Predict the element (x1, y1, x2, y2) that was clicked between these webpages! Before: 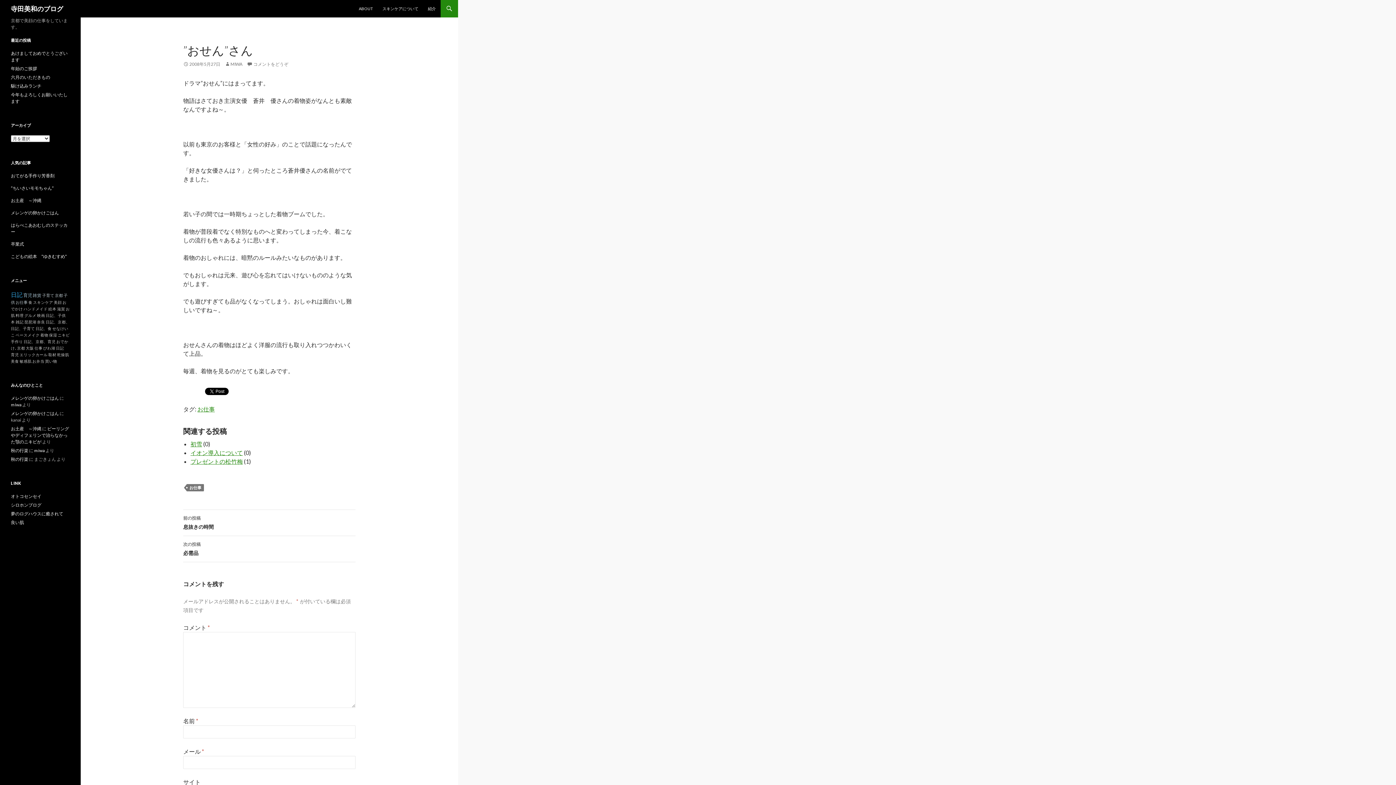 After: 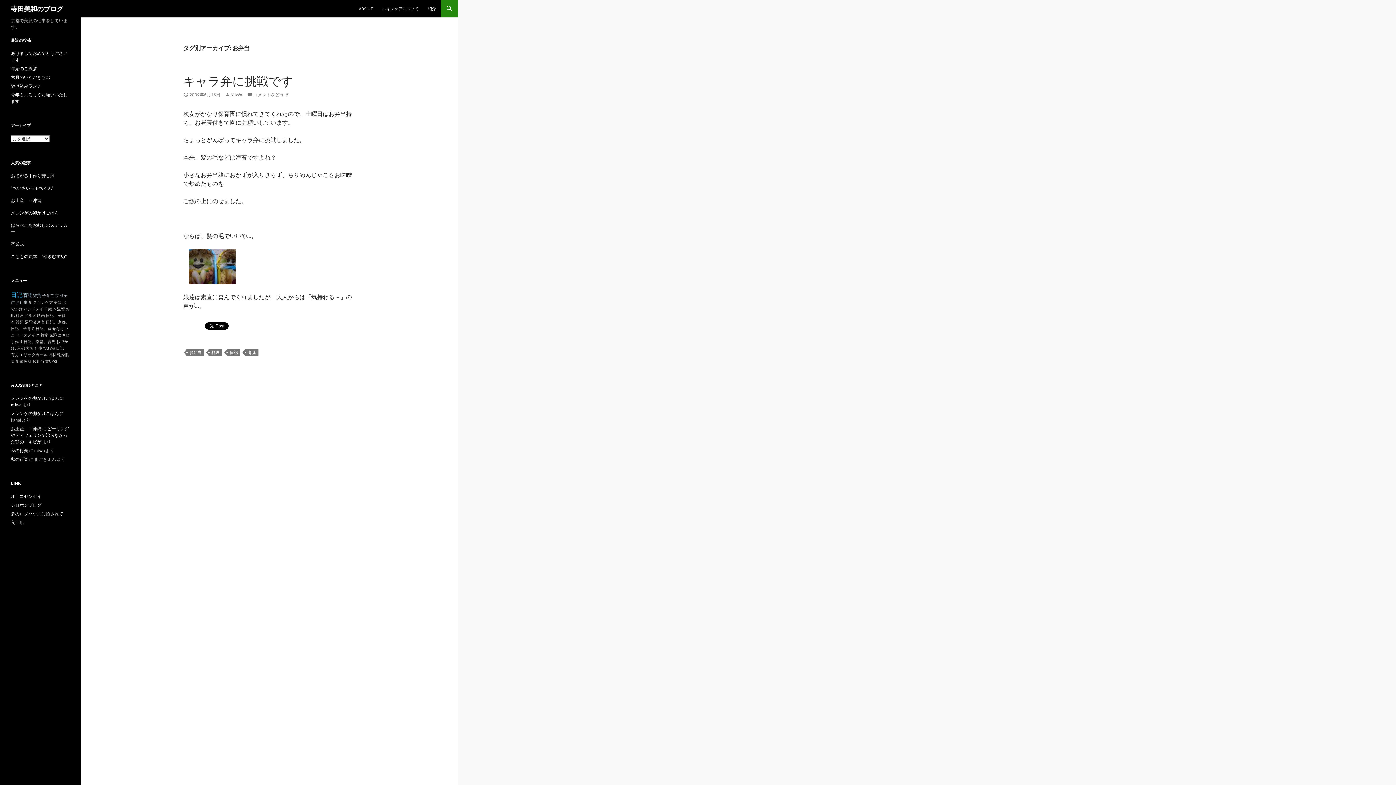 Action: label: お弁当 bbox: (32, 358, 44, 363)